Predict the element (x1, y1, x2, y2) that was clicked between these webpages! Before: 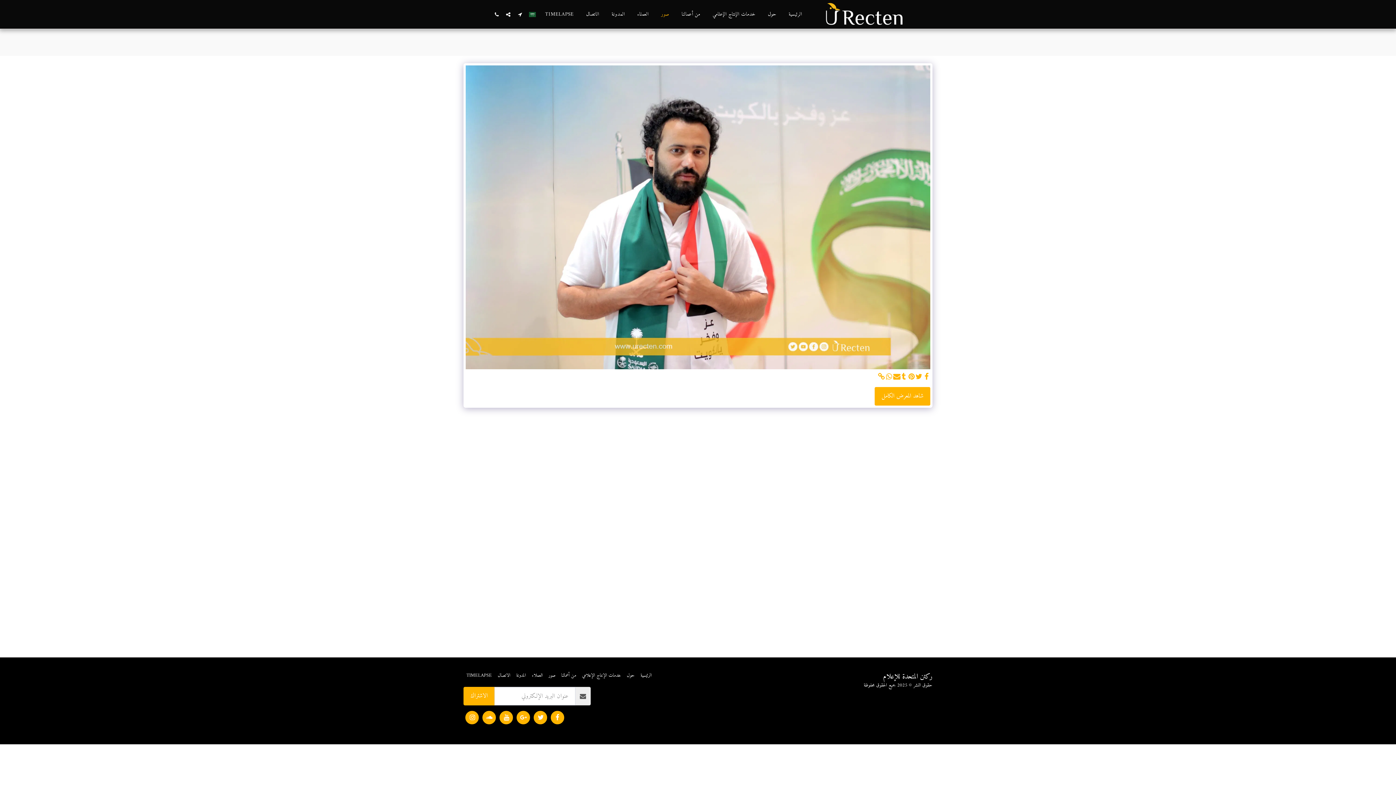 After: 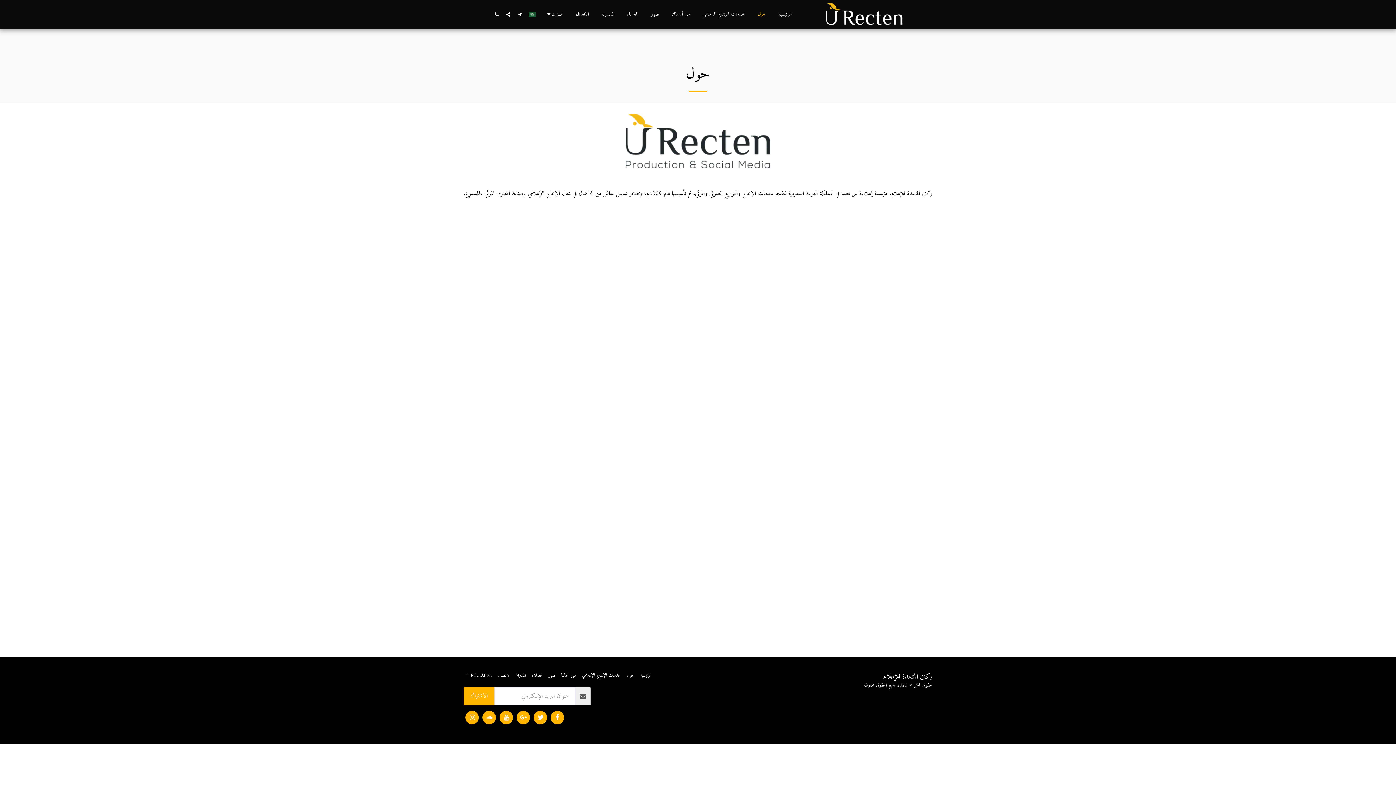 Action: label: حول bbox: (762, 8, 782, 19)